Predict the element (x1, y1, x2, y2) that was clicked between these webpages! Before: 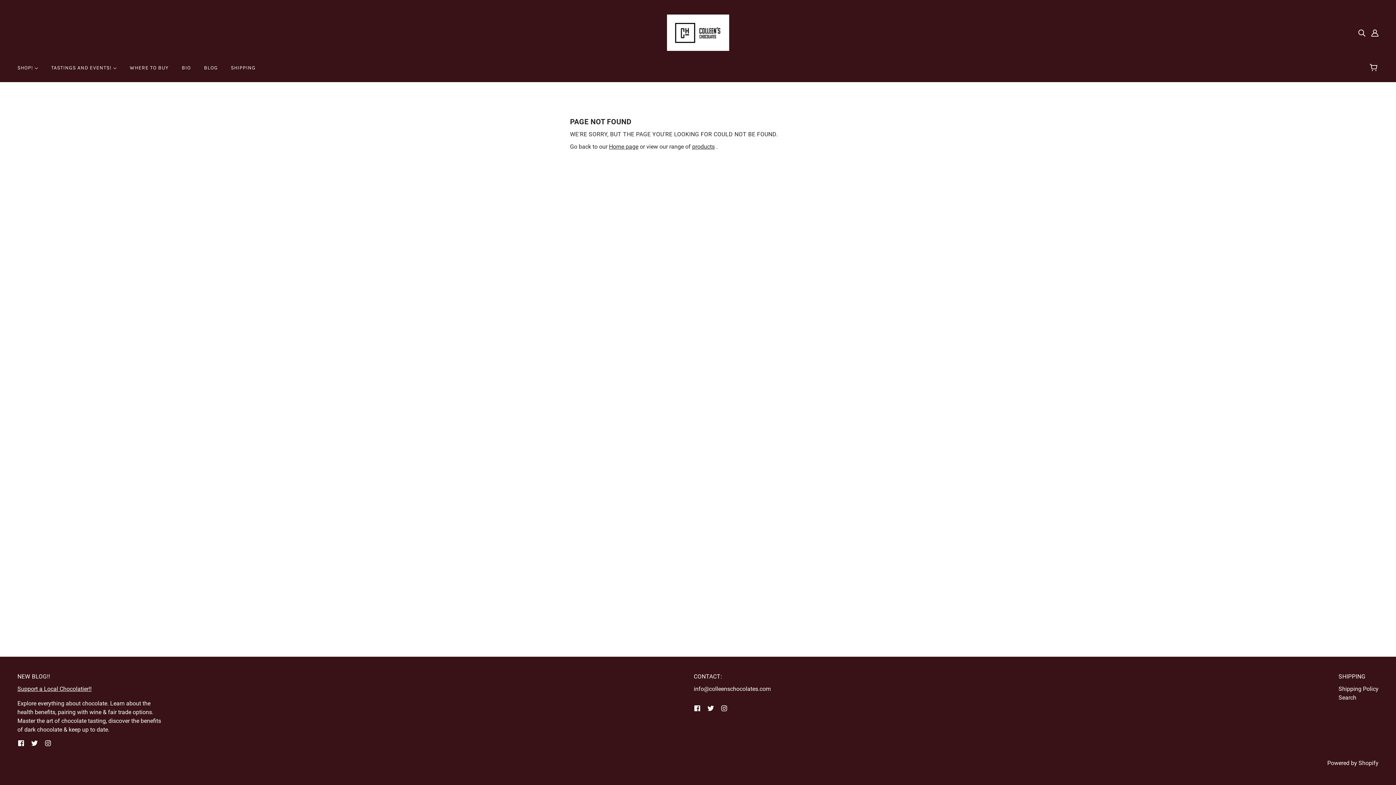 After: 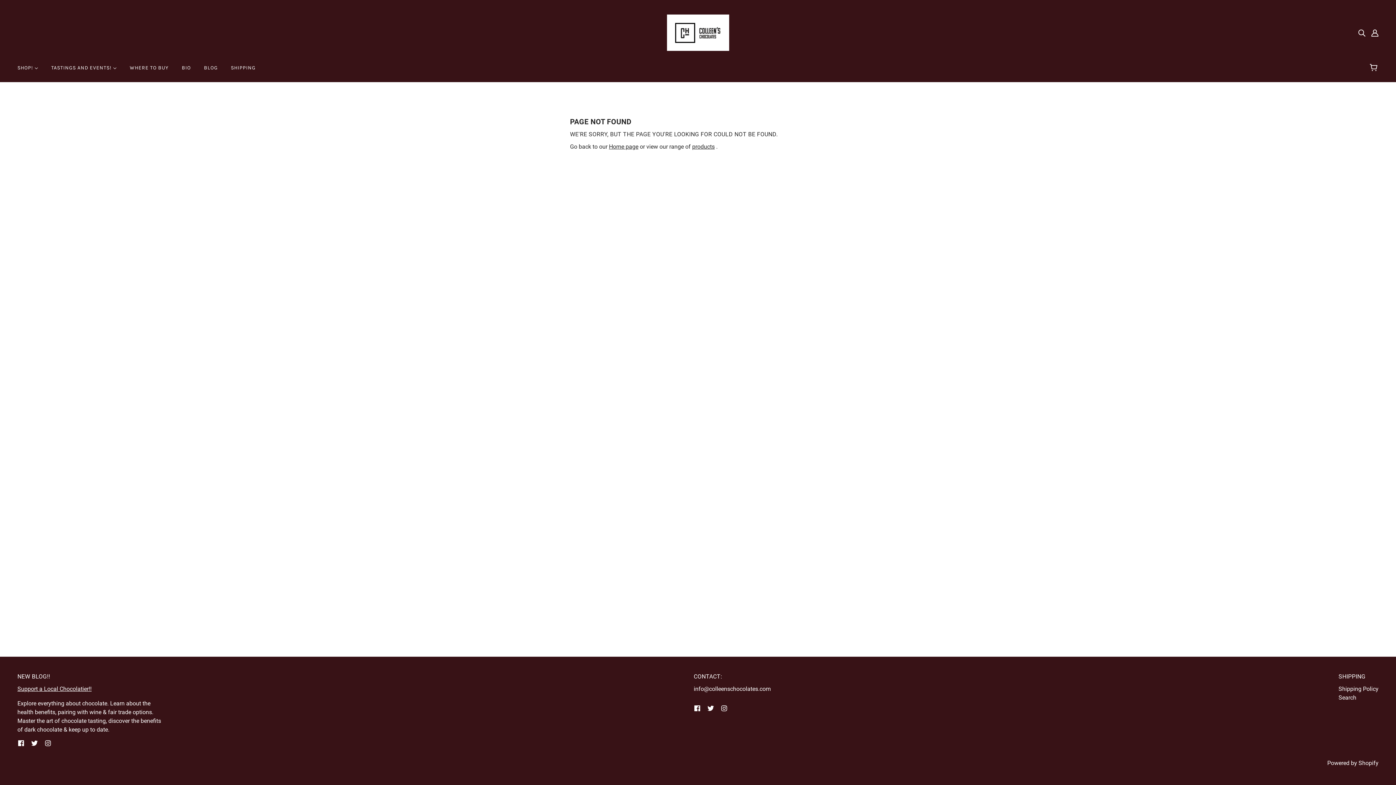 Action: label: facebook bbox: (691, 701, 704, 715)